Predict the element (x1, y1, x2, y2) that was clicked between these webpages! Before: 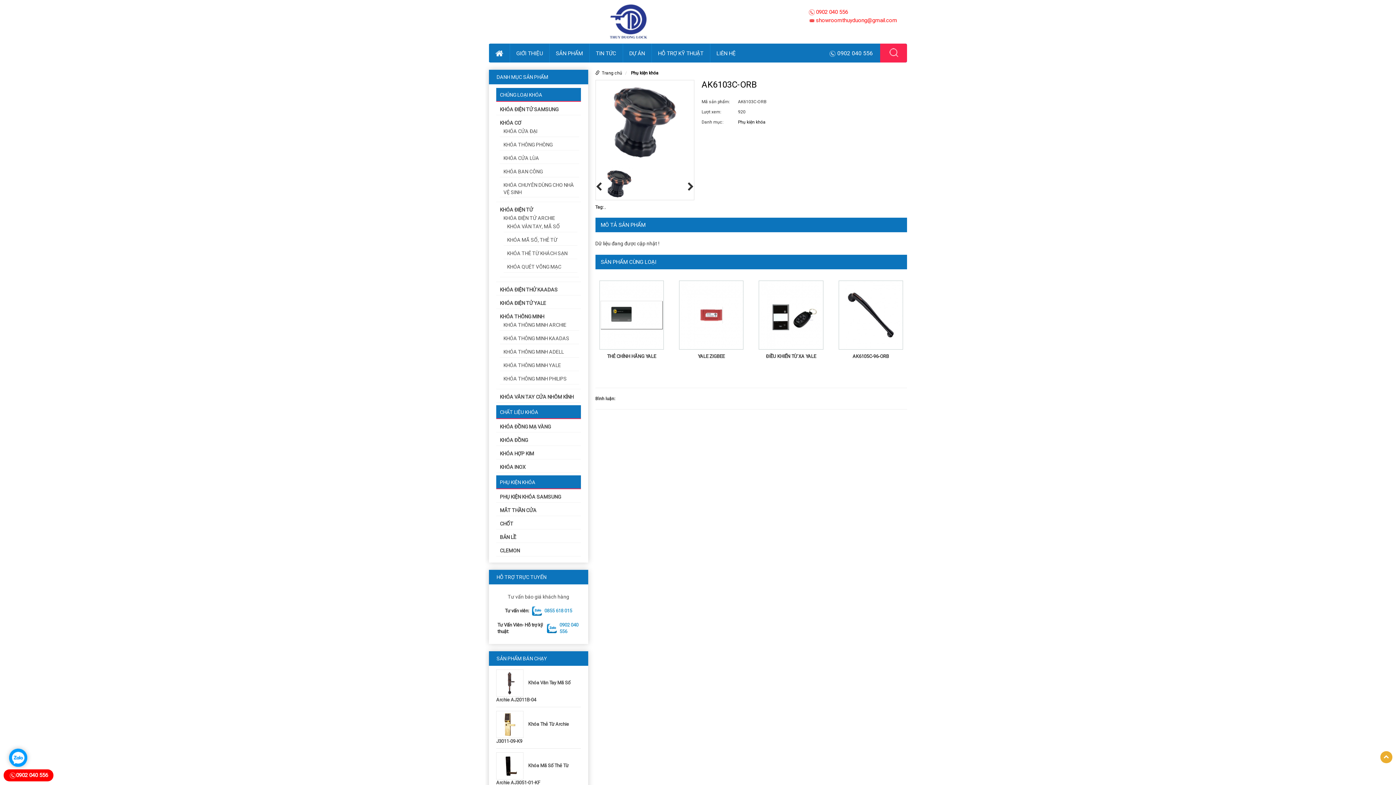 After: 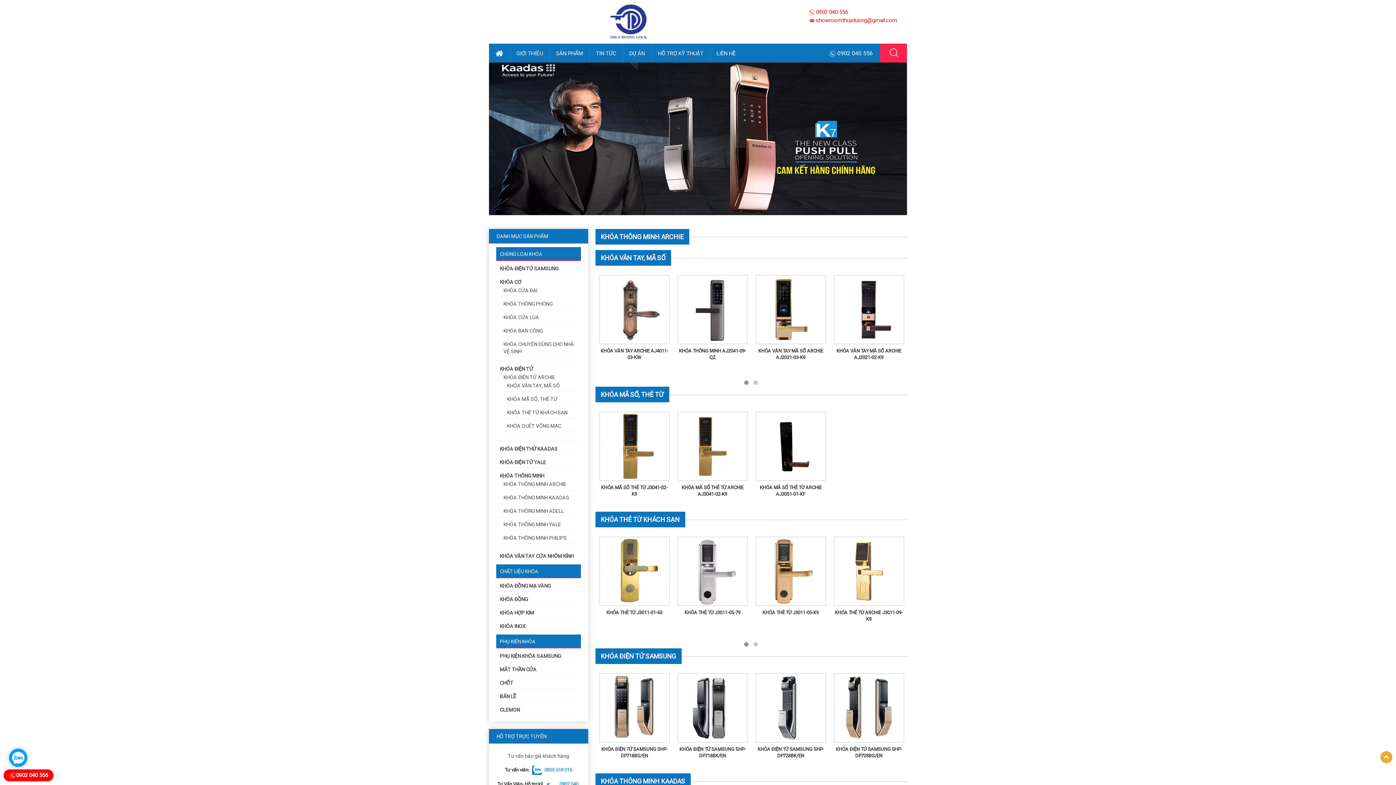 Action: label: Trang chủ bbox: (602, 70, 622, 75)